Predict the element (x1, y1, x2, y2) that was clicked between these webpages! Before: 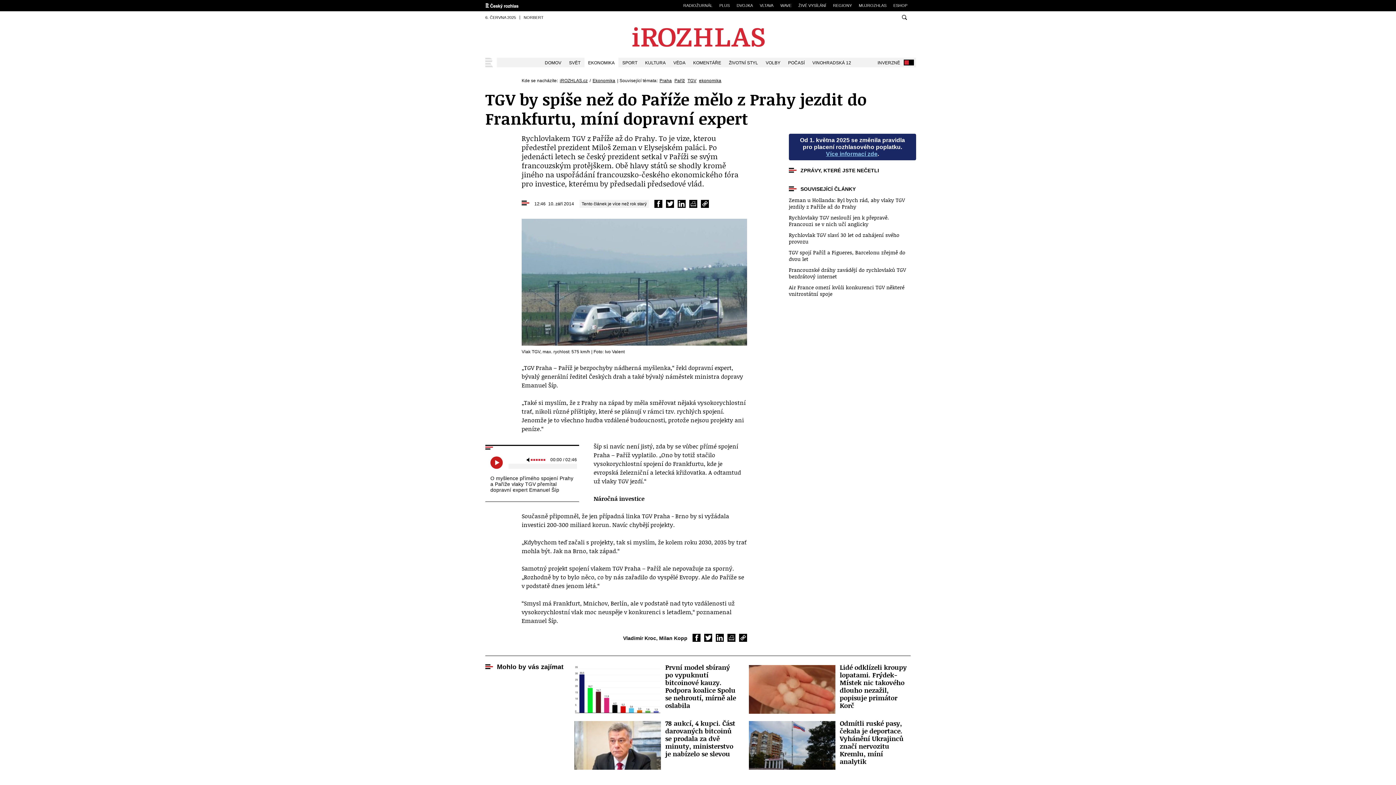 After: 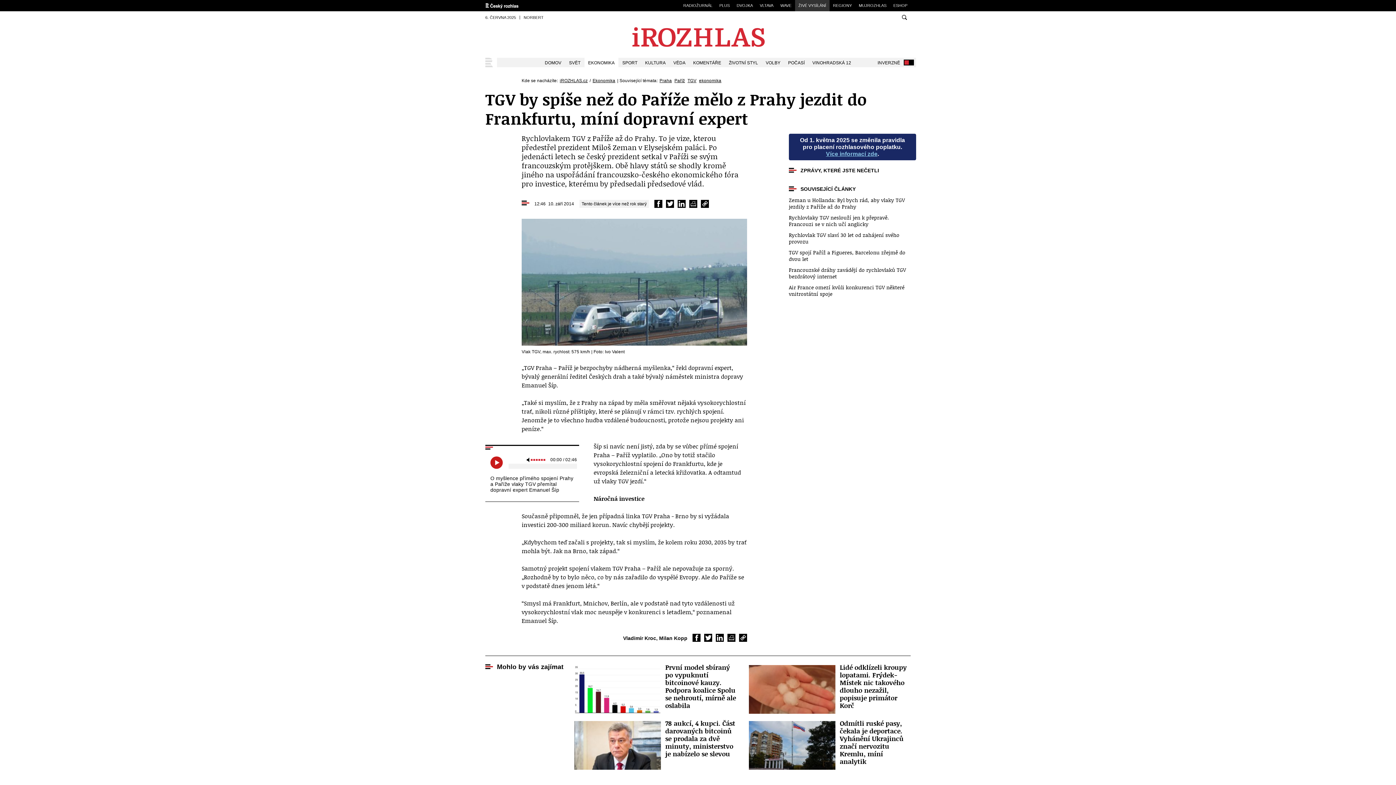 Action: bbox: (795, 0, 829, 11) label: ŽIVÉ VYSÍLÁNÍ